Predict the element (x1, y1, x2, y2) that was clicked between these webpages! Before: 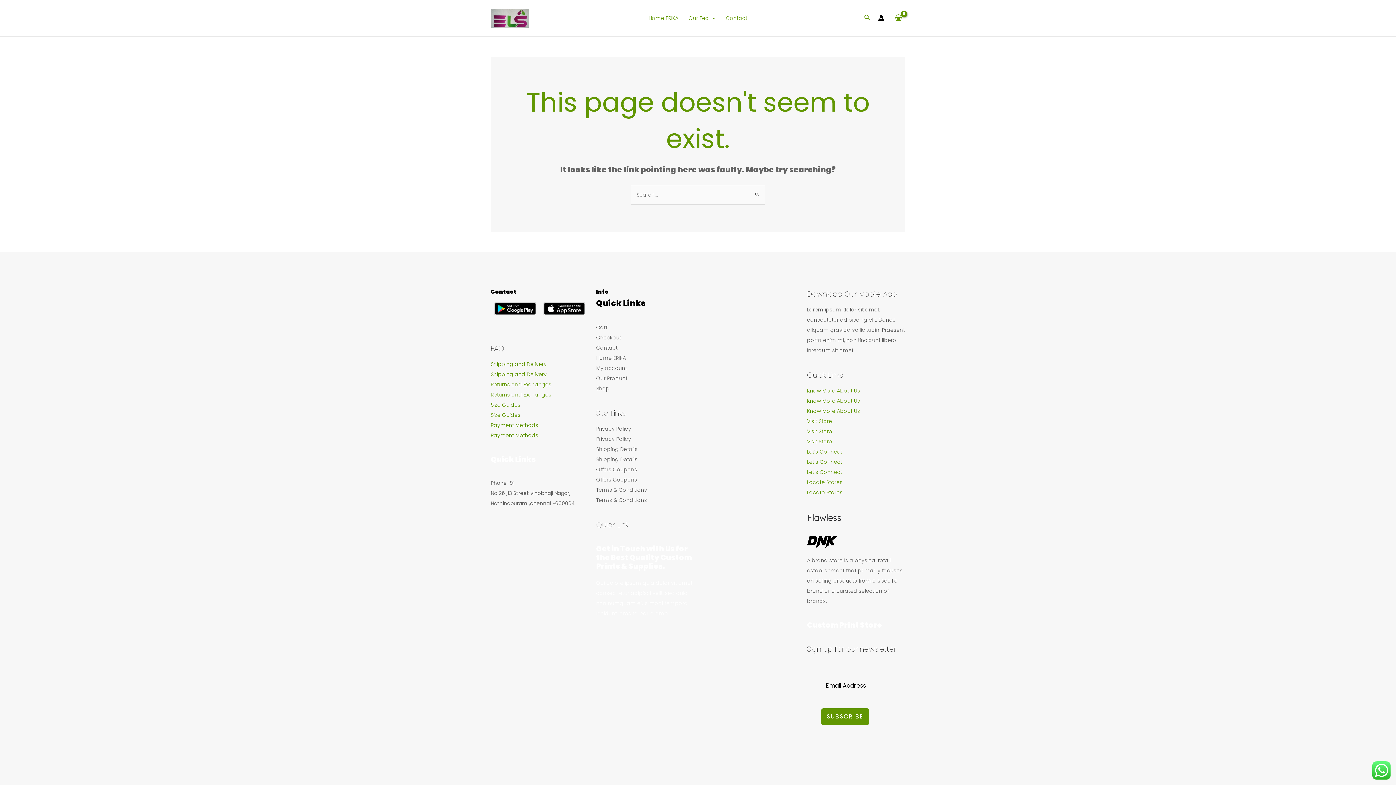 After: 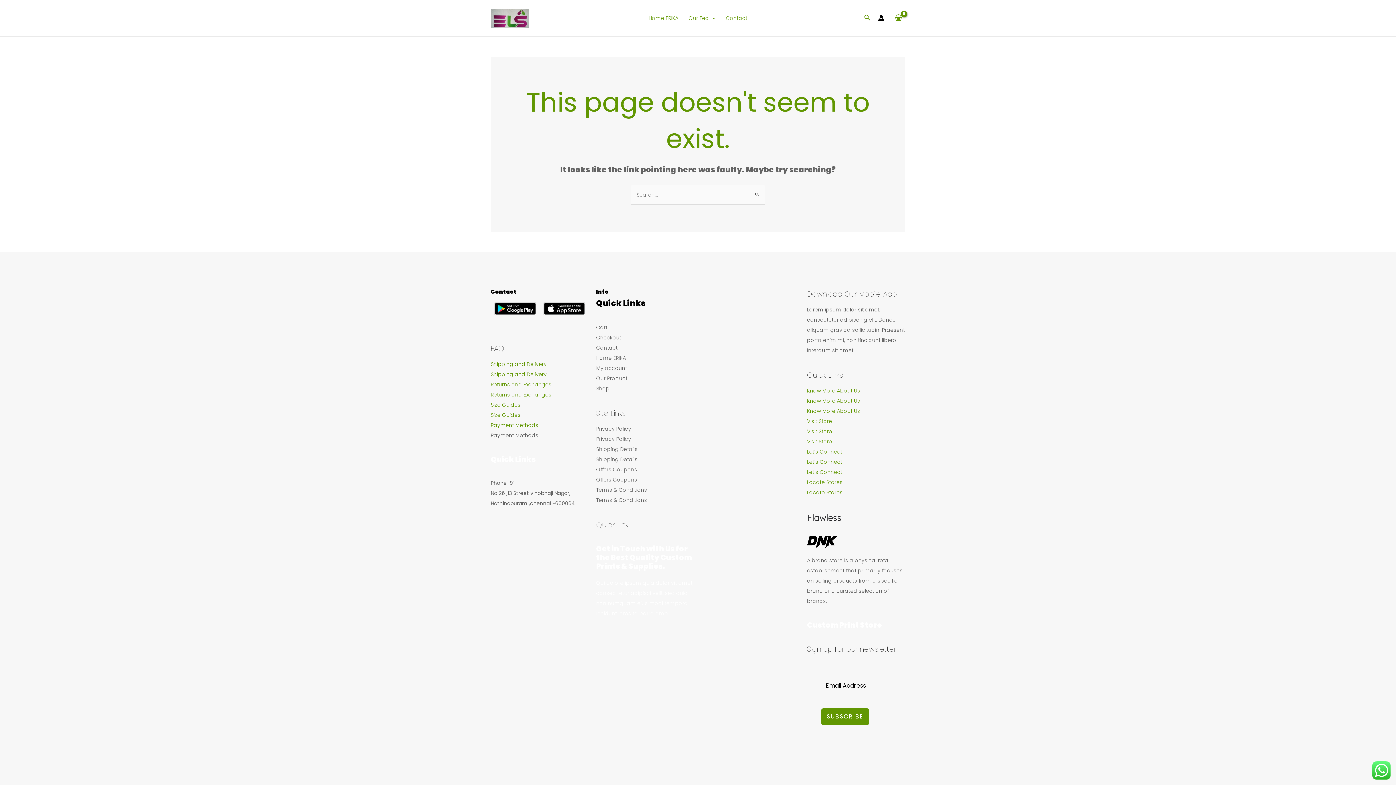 Action: label: Payment Methods bbox: (490, 432, 538, 439)